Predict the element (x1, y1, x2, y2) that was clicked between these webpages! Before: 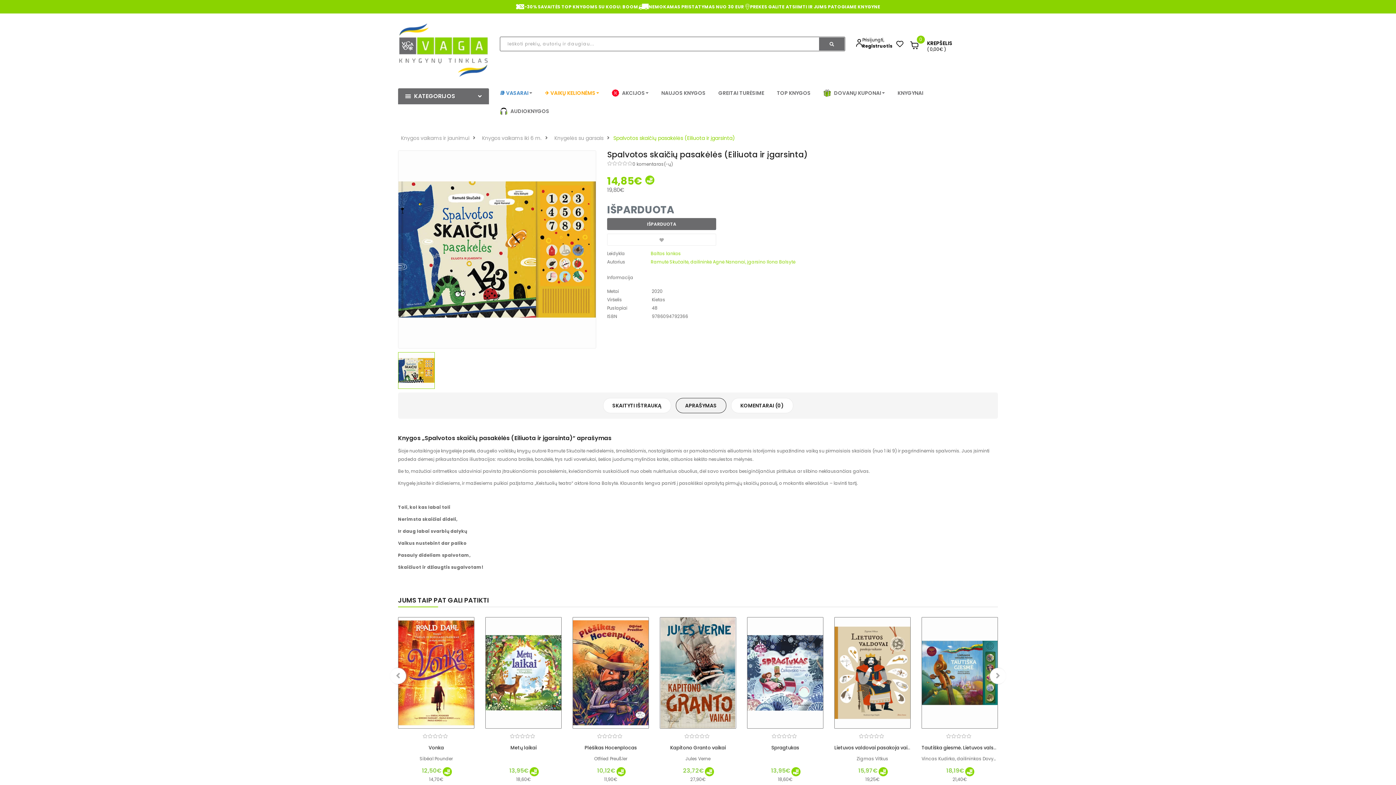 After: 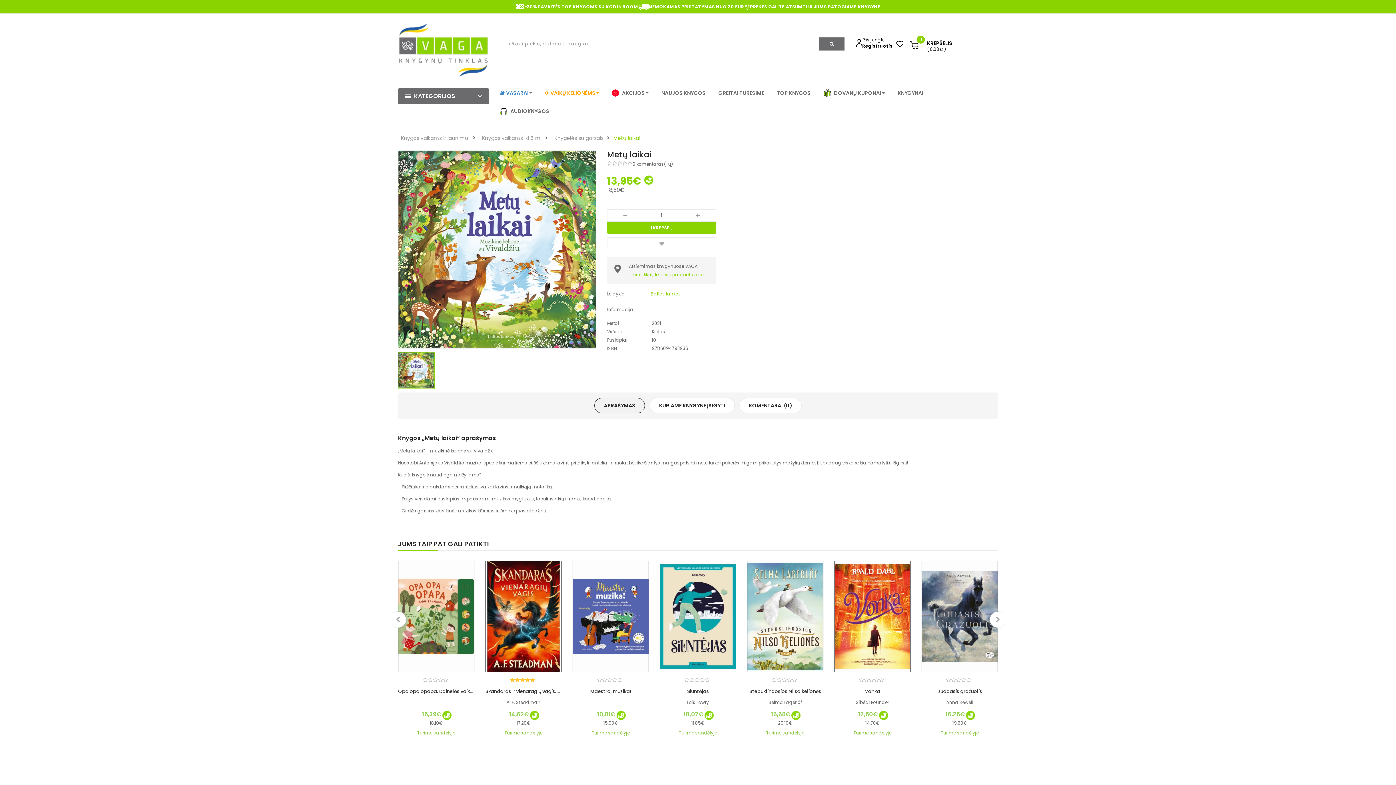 Action: bbox: (485, 617, 561, 729)